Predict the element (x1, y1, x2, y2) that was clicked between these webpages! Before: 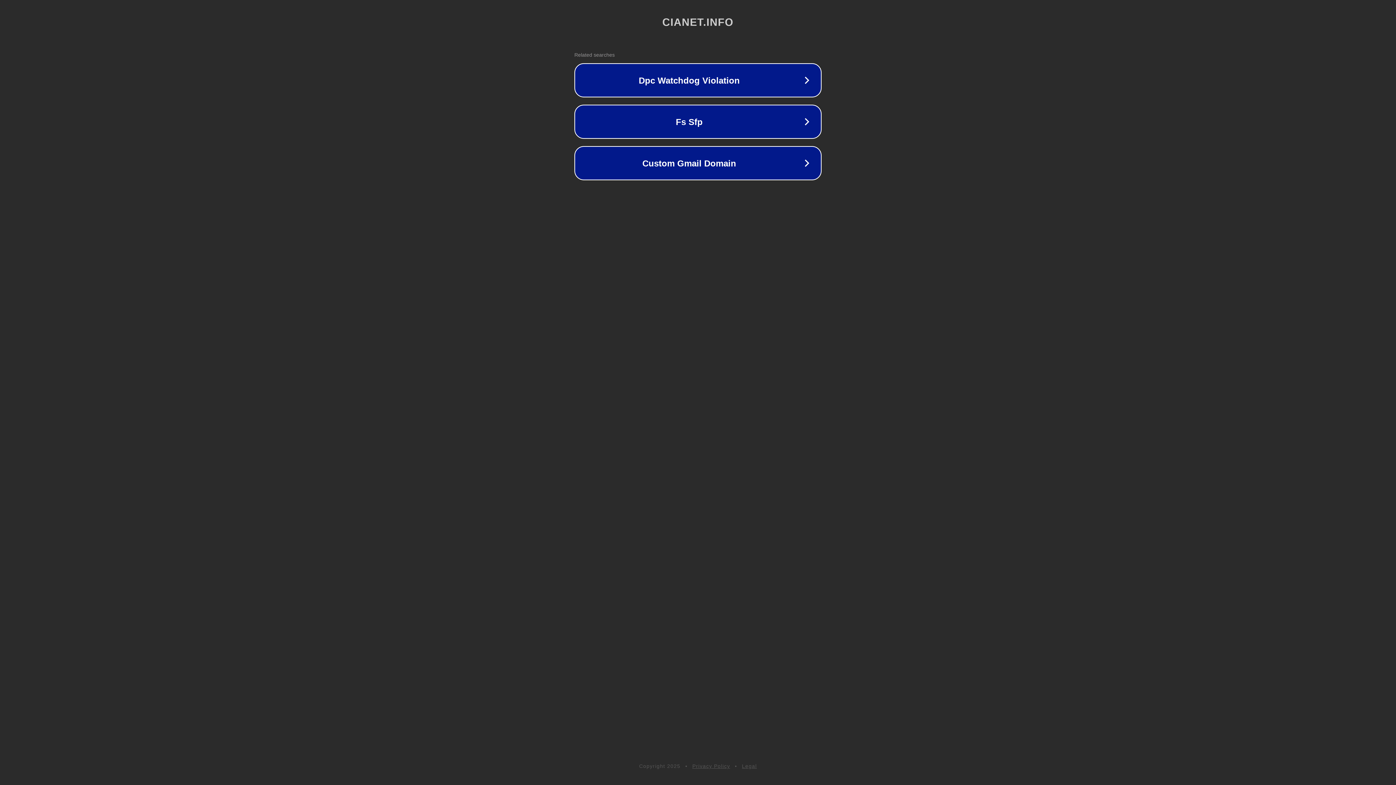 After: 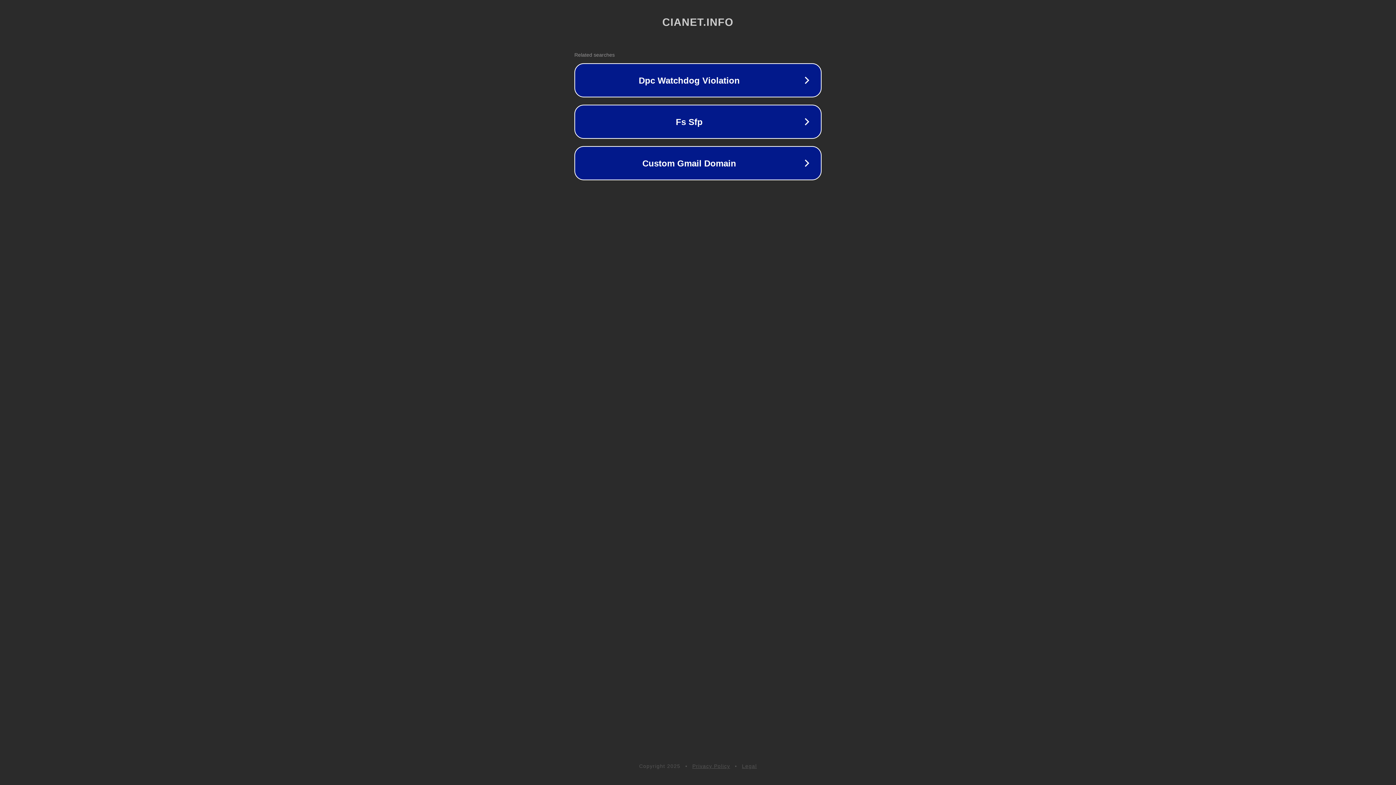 Action: label: Privacy Policy bbox: (692, 763, 730, 769)